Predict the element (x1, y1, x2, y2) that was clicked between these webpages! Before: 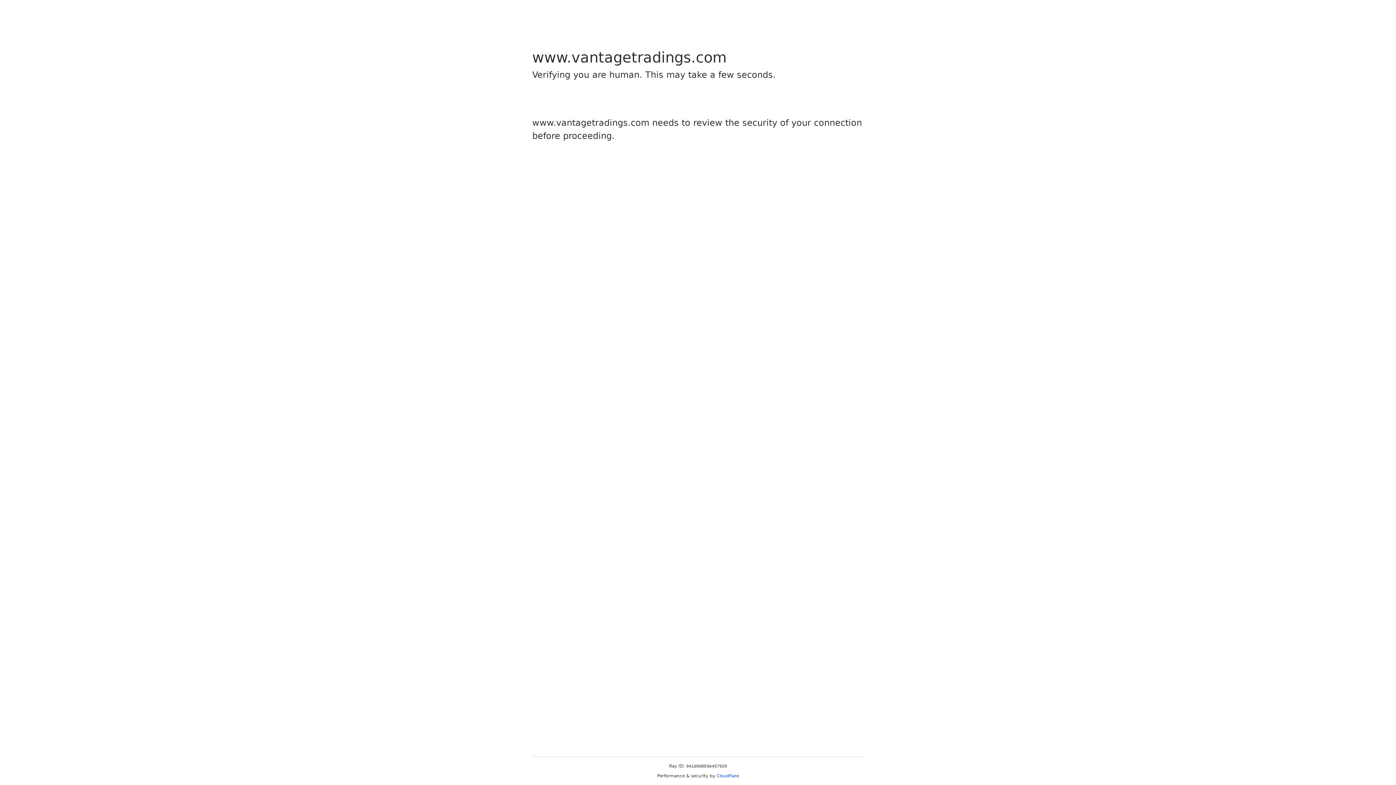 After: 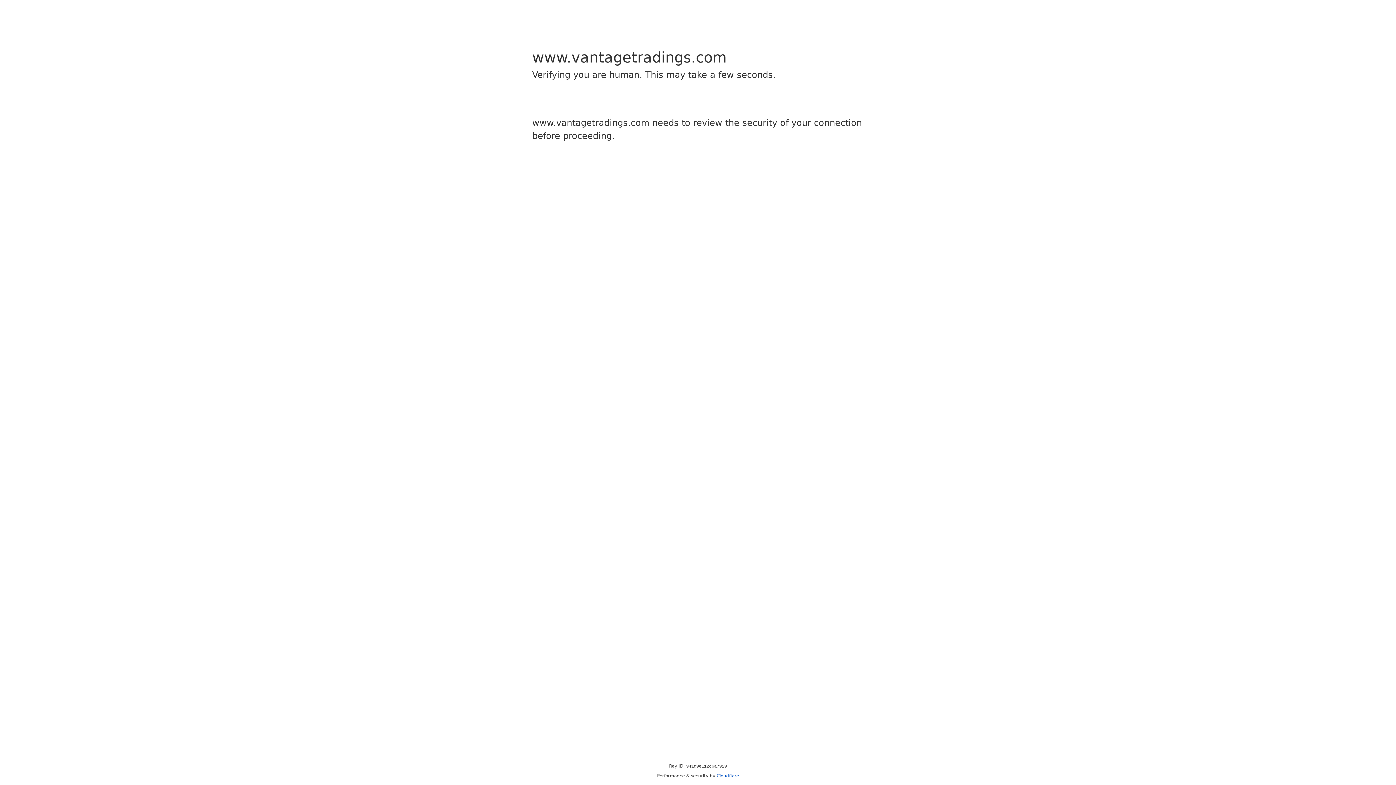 Action: label: Cloudflare bbox: (716, 773, 739, 778)